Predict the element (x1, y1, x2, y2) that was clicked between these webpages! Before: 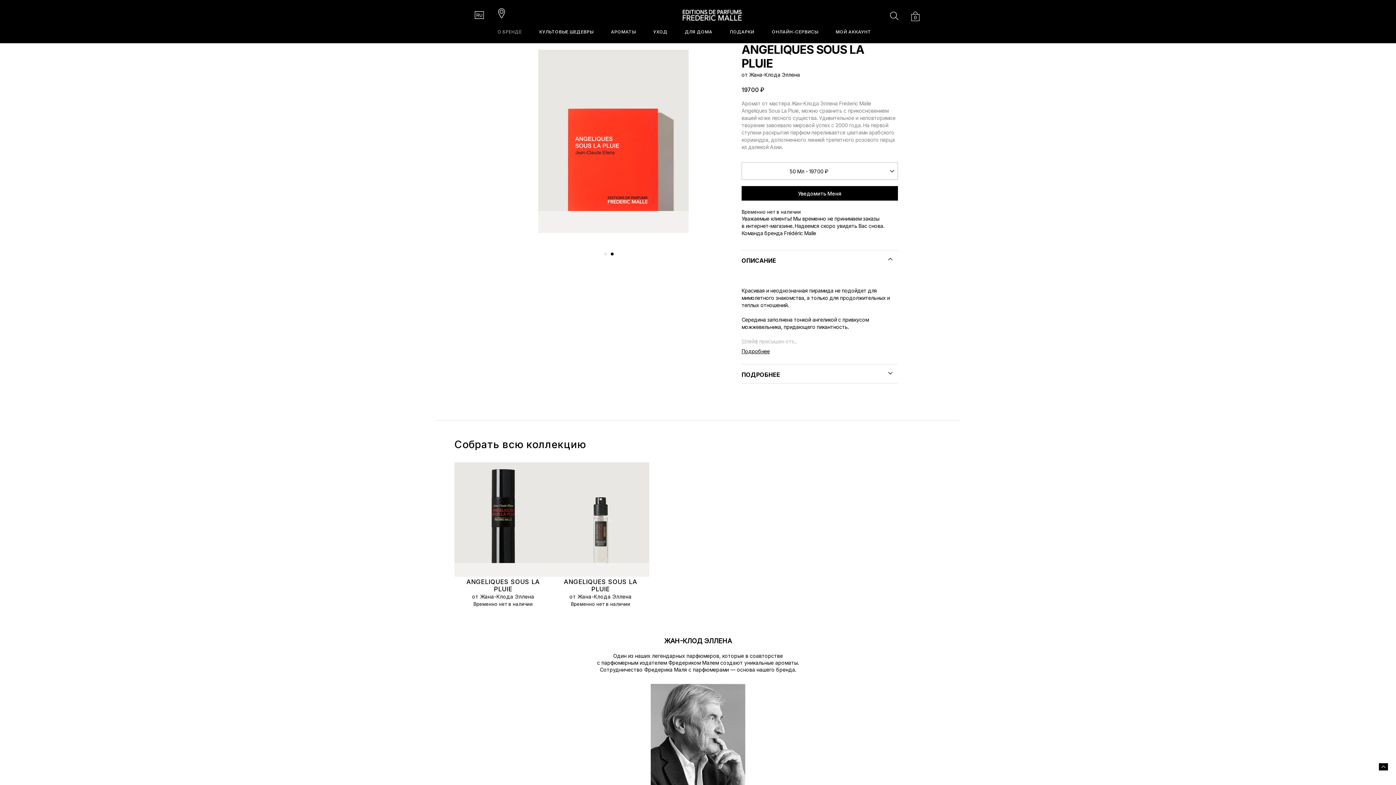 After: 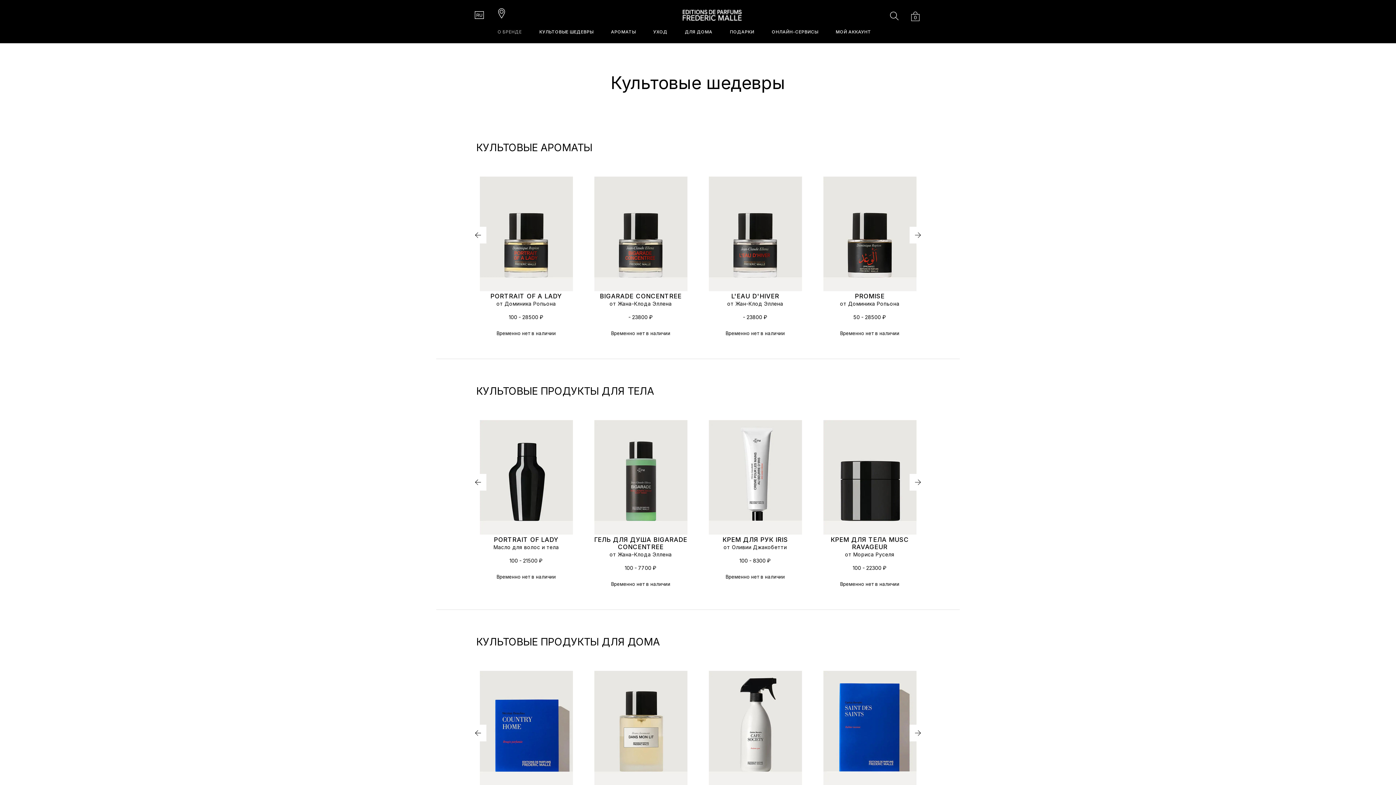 Action: bbox: (539, 27, 593, 36) label: КУЛЬТОВЫЕ ШЕДЕВРЫ